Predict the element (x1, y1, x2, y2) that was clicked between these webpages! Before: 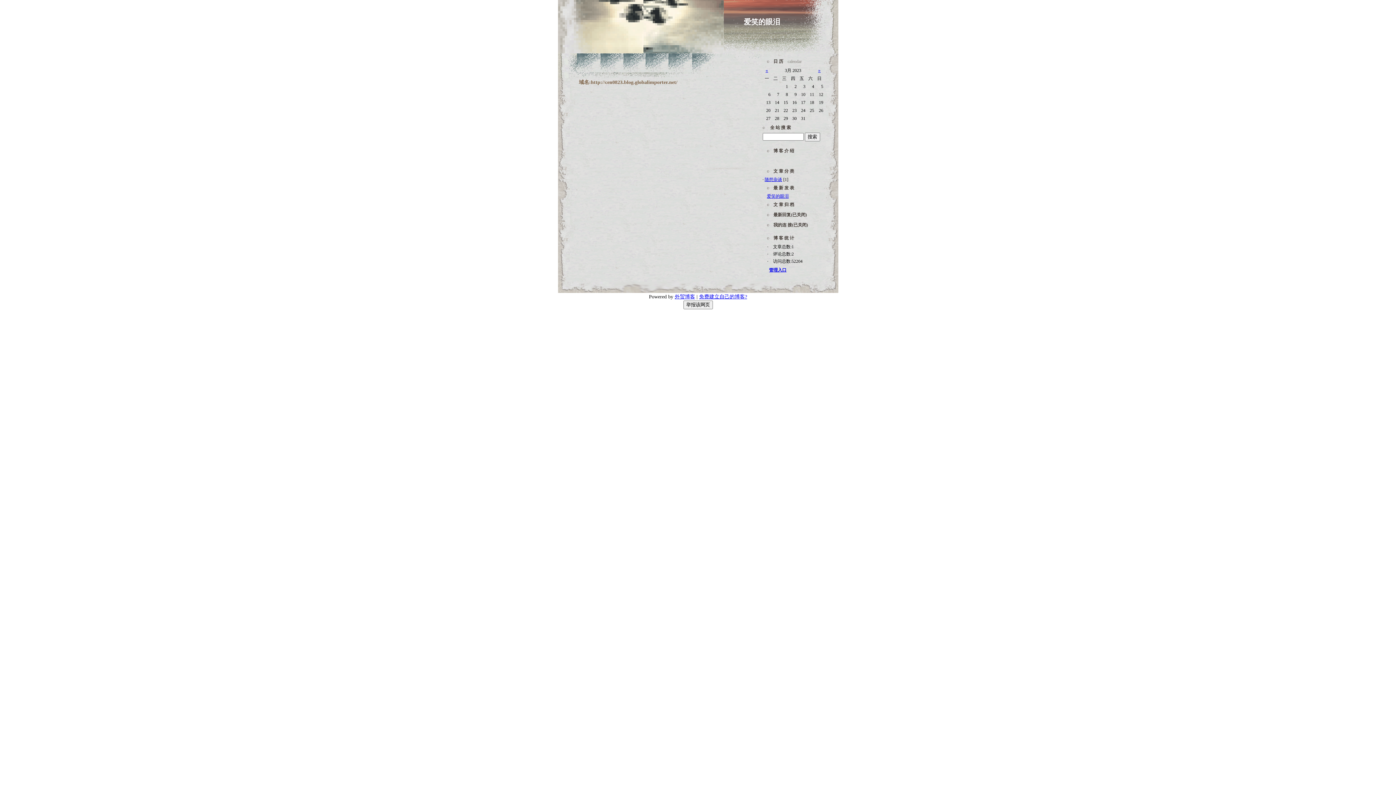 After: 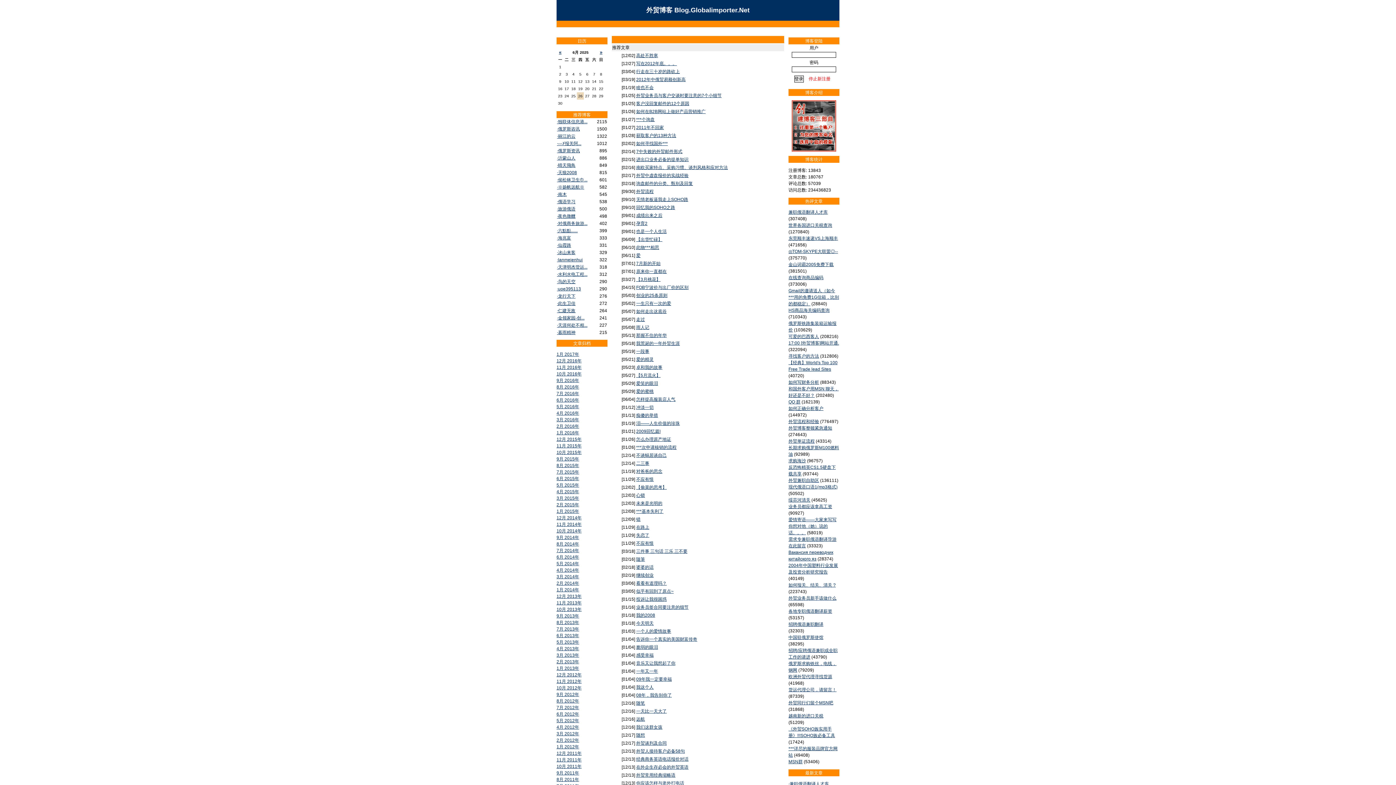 Action: bbox: (674, 294, 695, 299) label: 外贸博客